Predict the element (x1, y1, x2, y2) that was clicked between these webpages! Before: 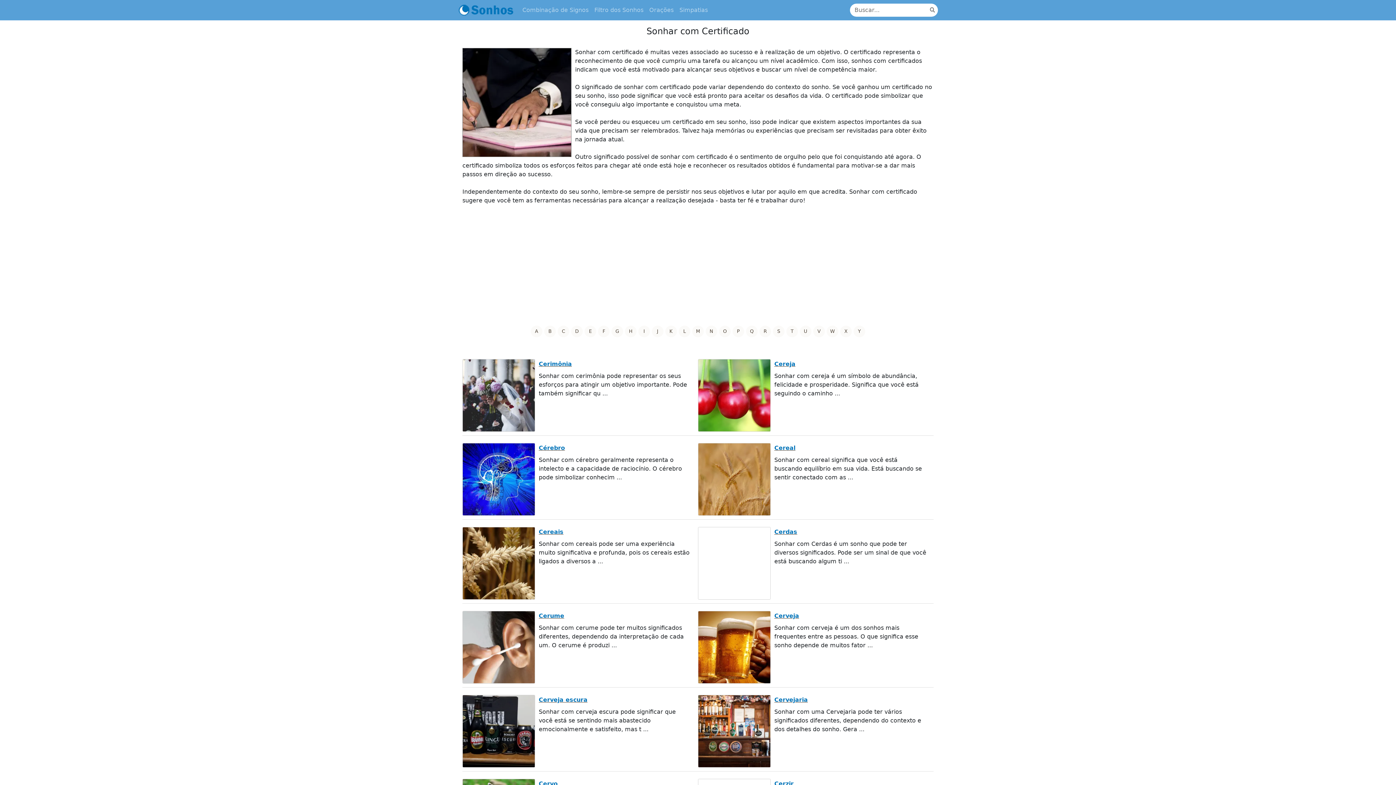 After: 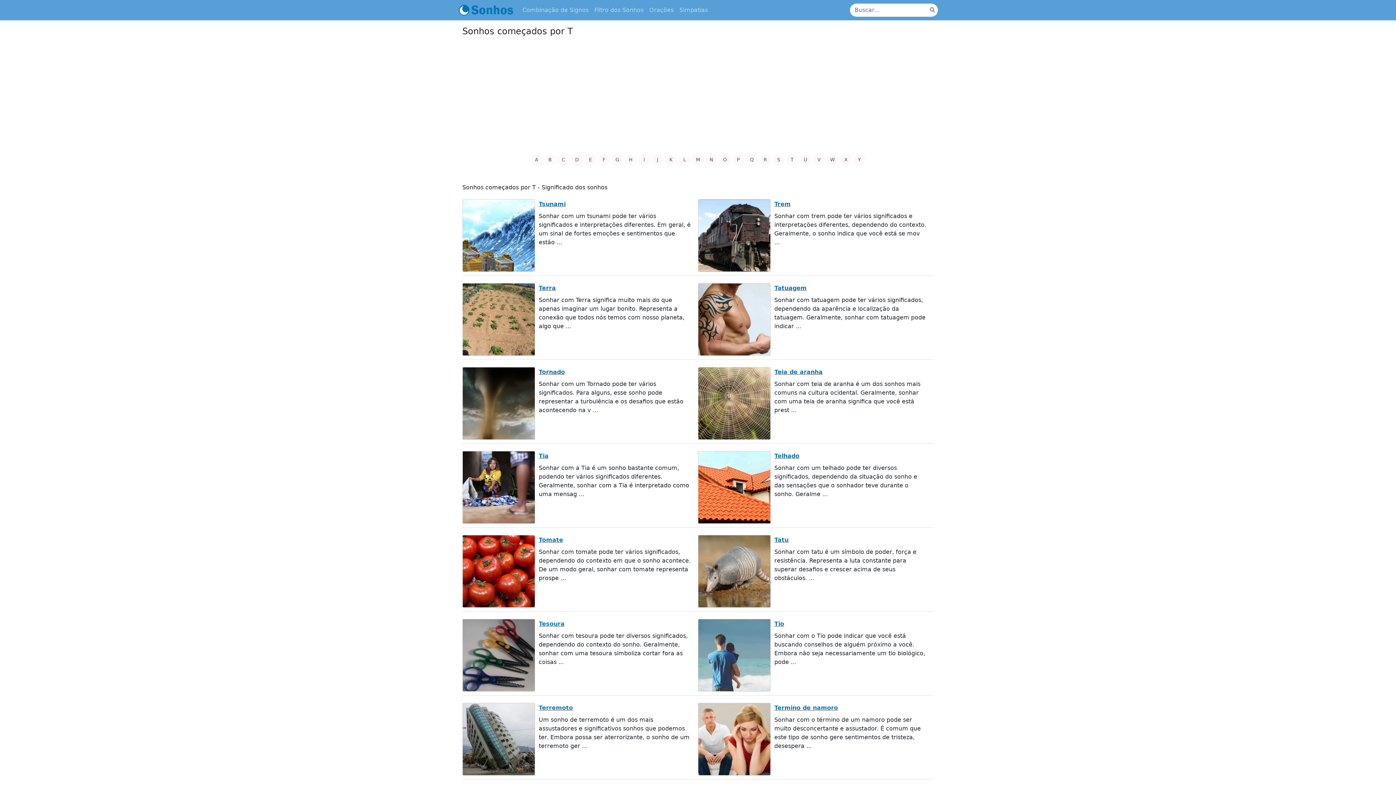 Action: label: T bbox: (786, 325, 798, 337)